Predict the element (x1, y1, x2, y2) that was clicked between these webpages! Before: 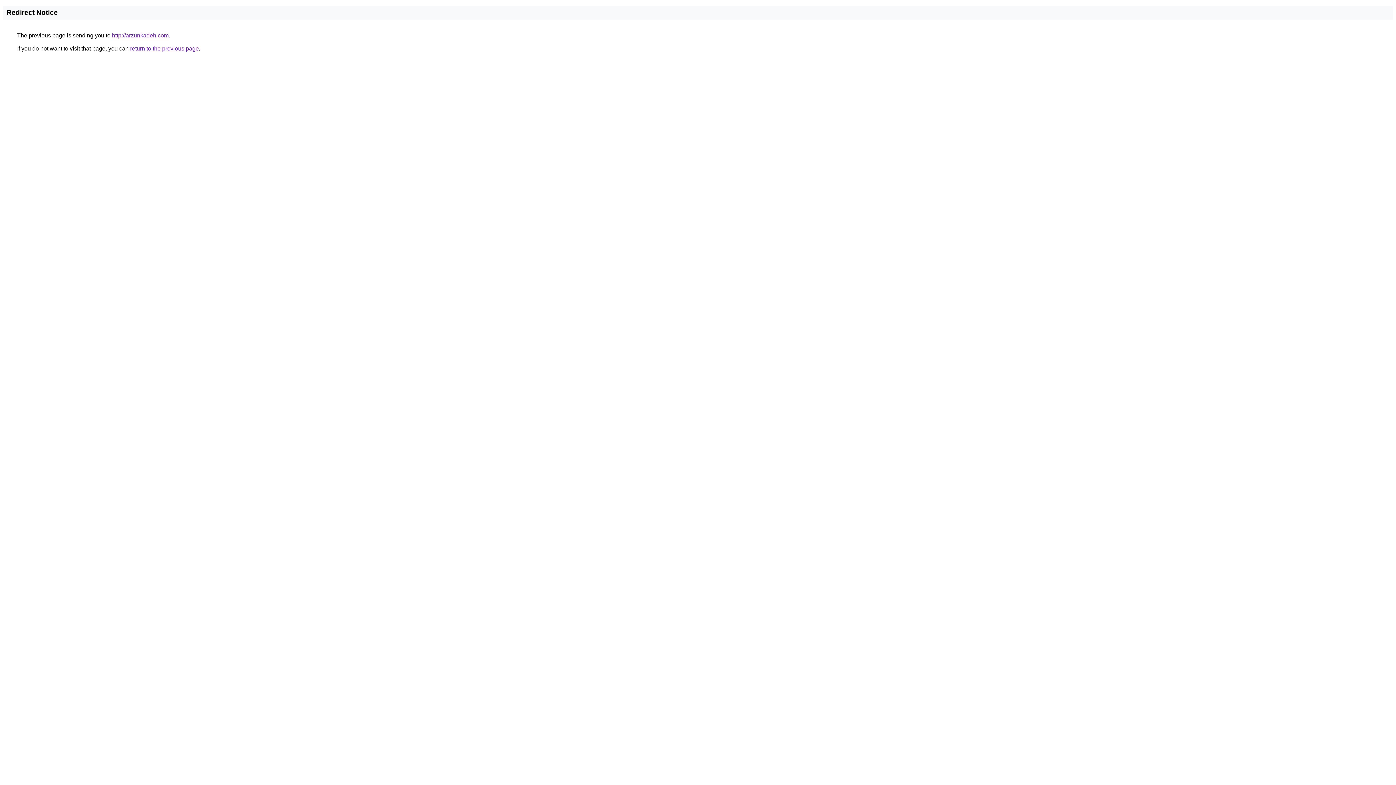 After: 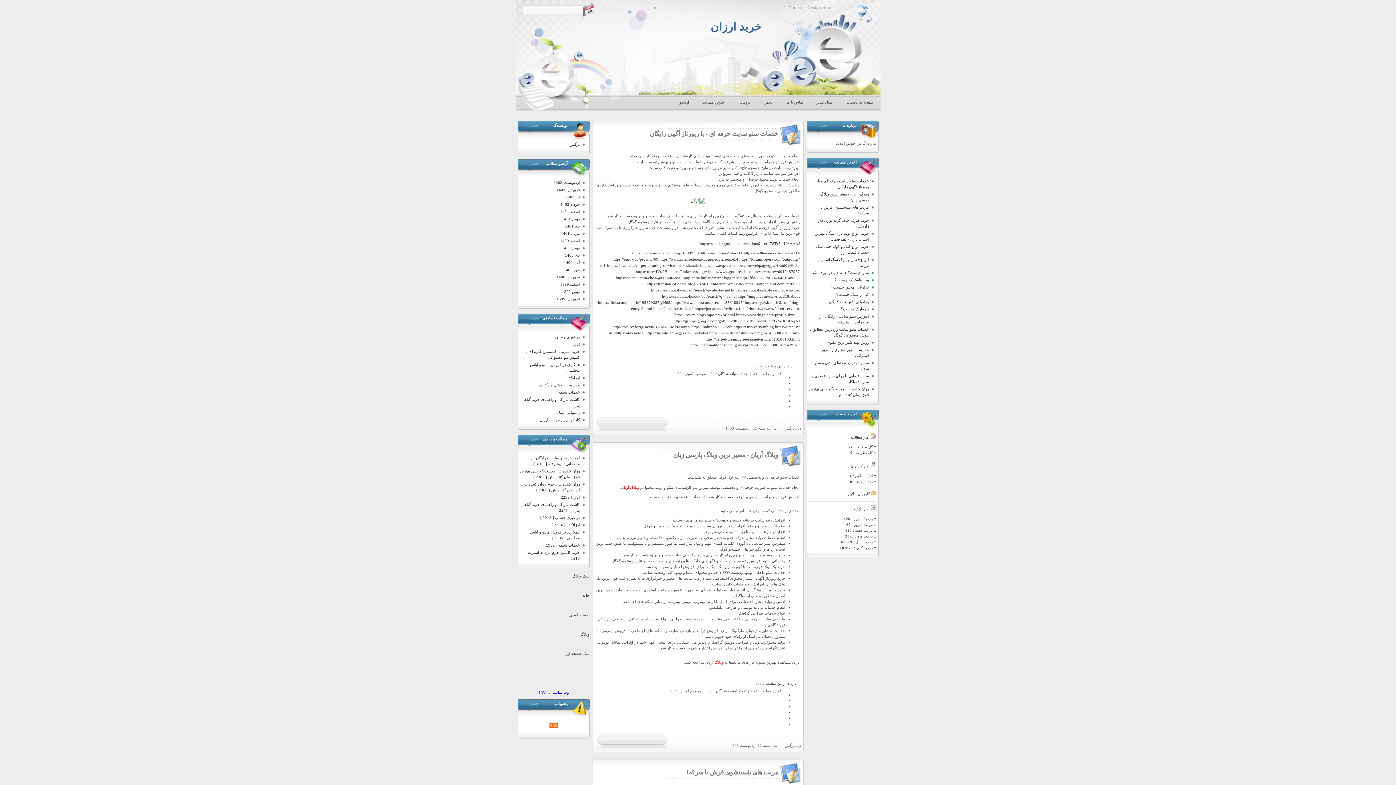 Action: label: http://arzunkadeh.com bbox: (112, 32, 168, 38)